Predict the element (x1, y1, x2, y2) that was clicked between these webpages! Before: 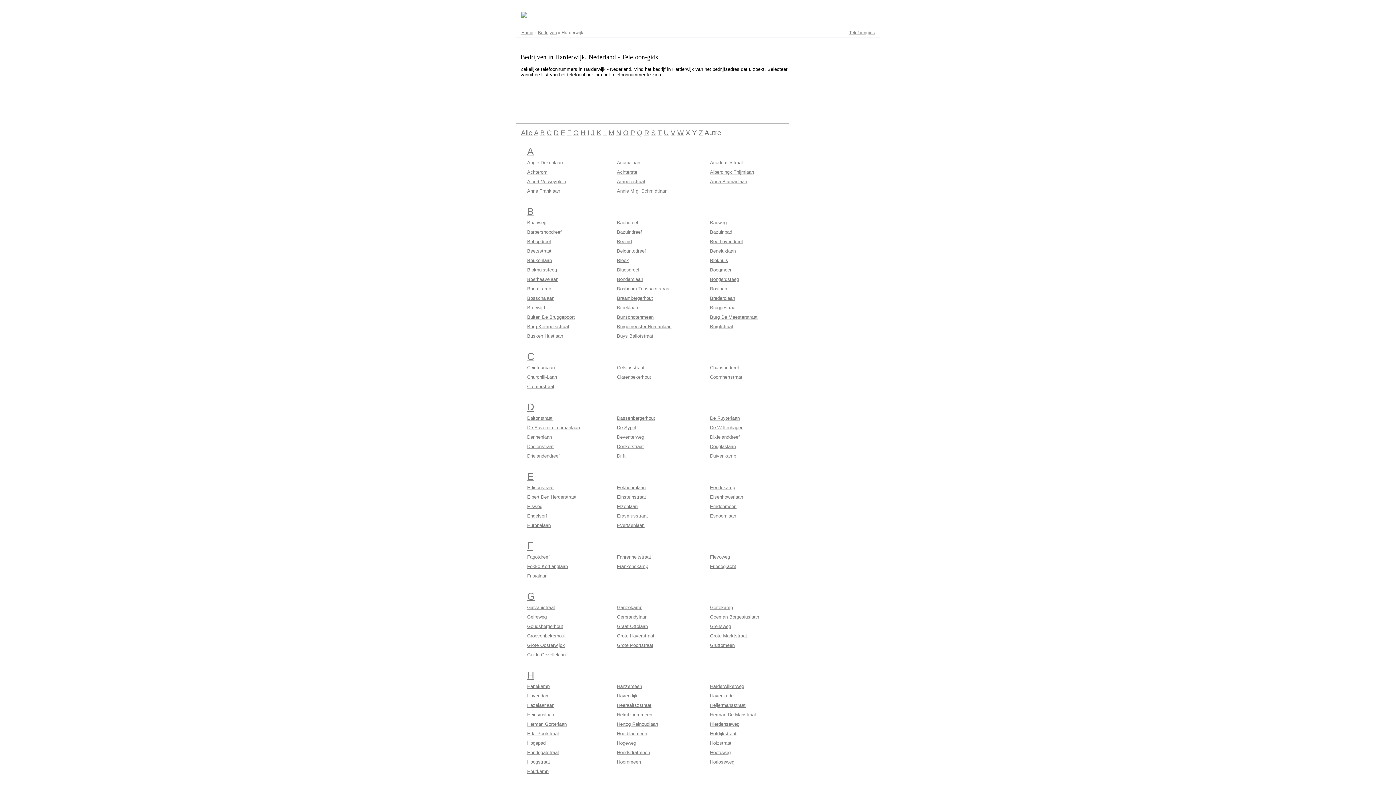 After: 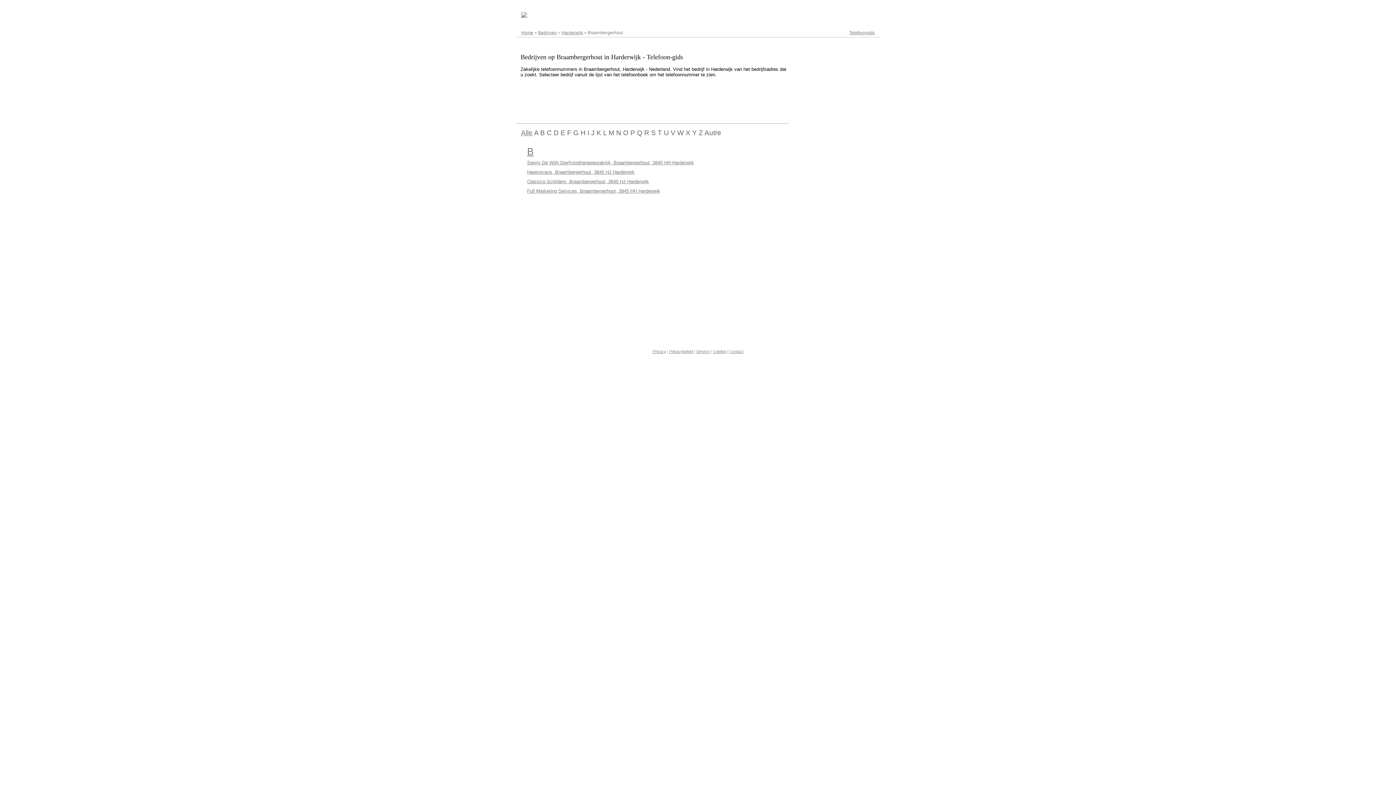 Action: label: Braambergerhout bbox: (617, 295, 653, 301)